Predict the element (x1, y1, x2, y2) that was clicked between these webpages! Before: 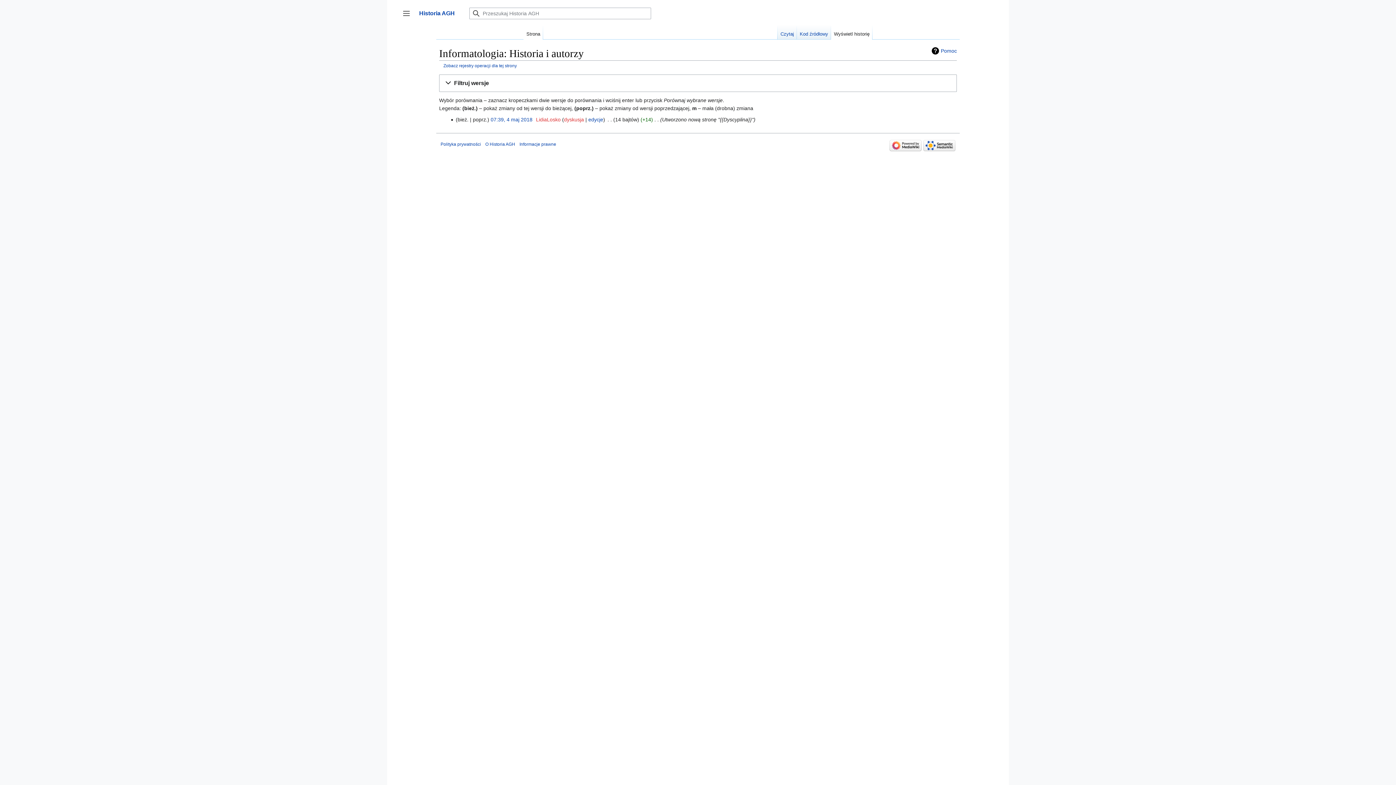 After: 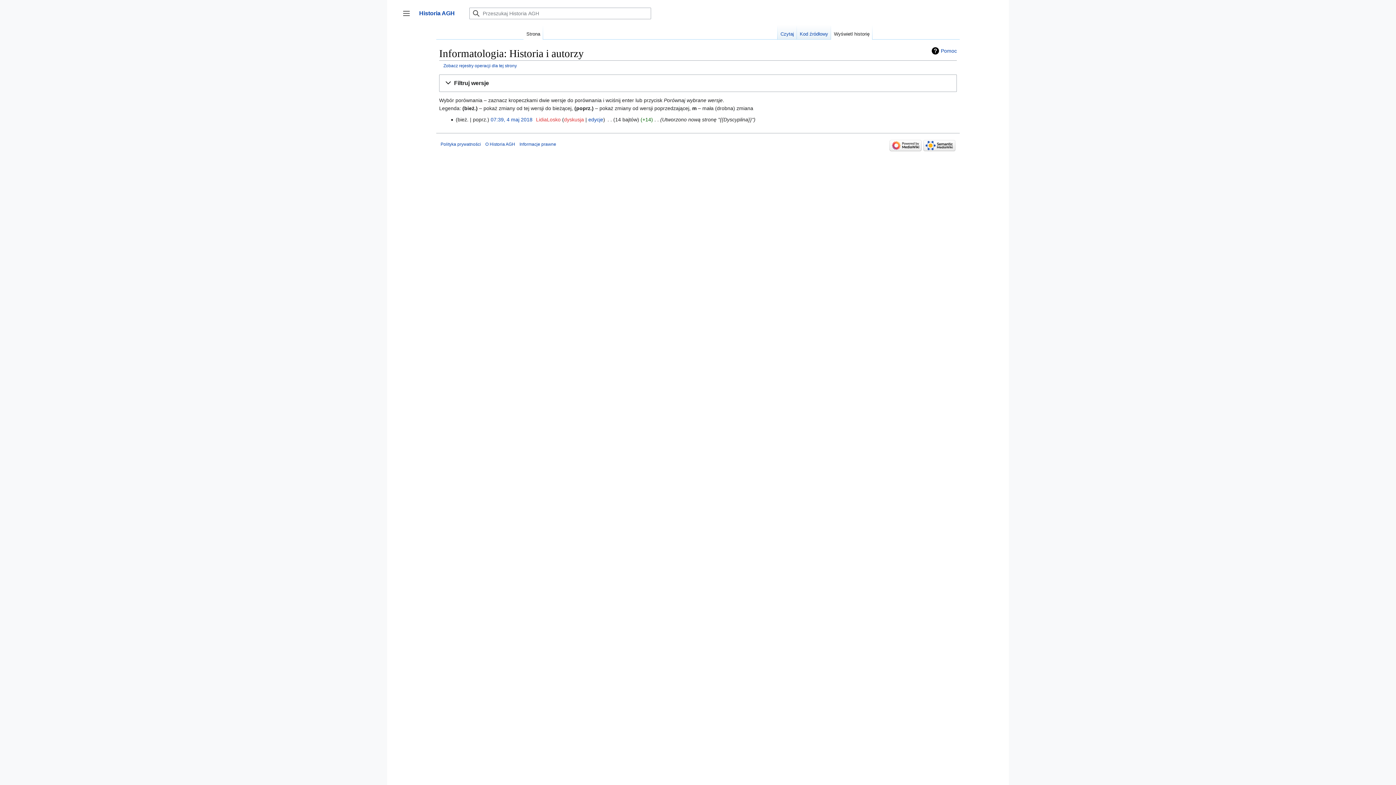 Action: label: Wyświetl historię bbox: (831, 25, 872, 39)